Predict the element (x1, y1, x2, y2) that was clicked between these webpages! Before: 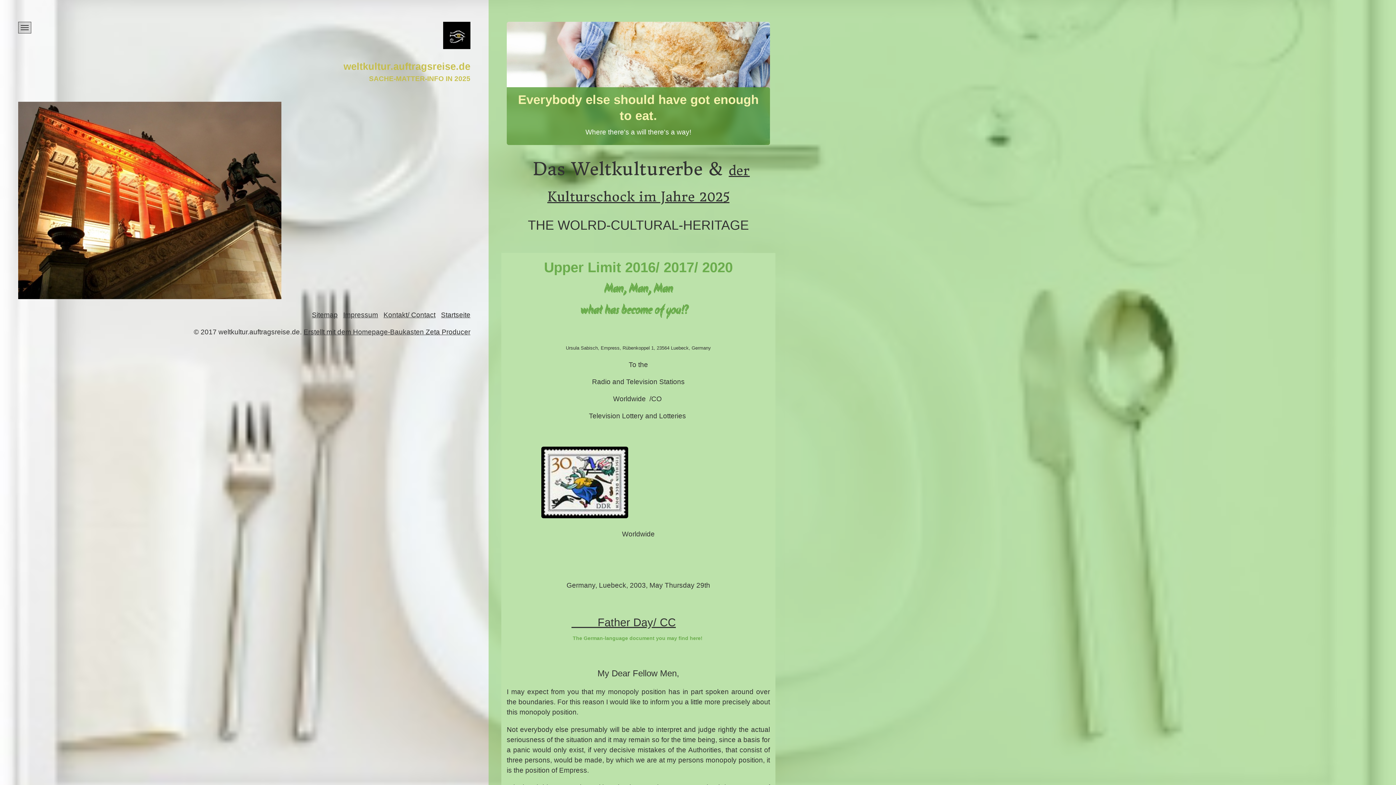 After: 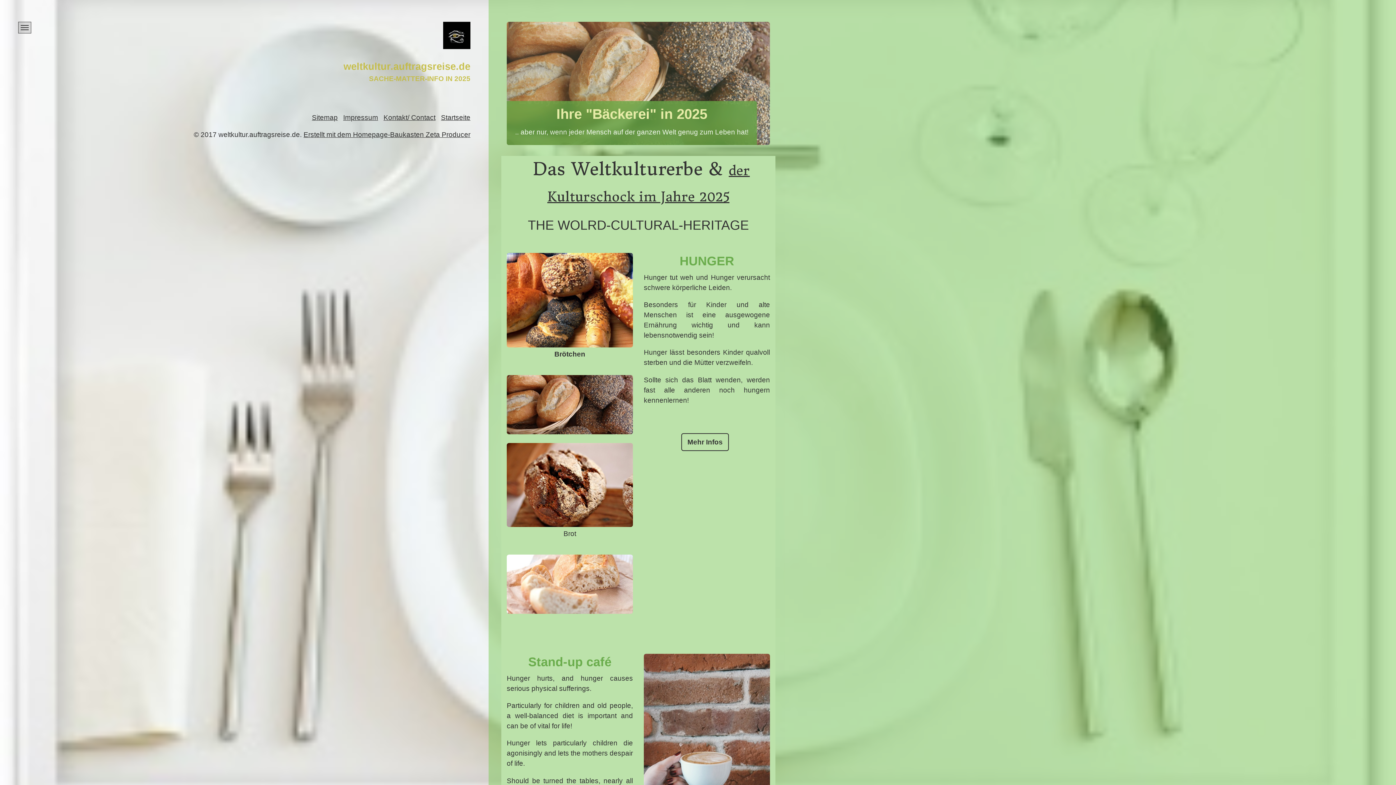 Action: label: Startseite bbox: (441, 310, 470, 320)